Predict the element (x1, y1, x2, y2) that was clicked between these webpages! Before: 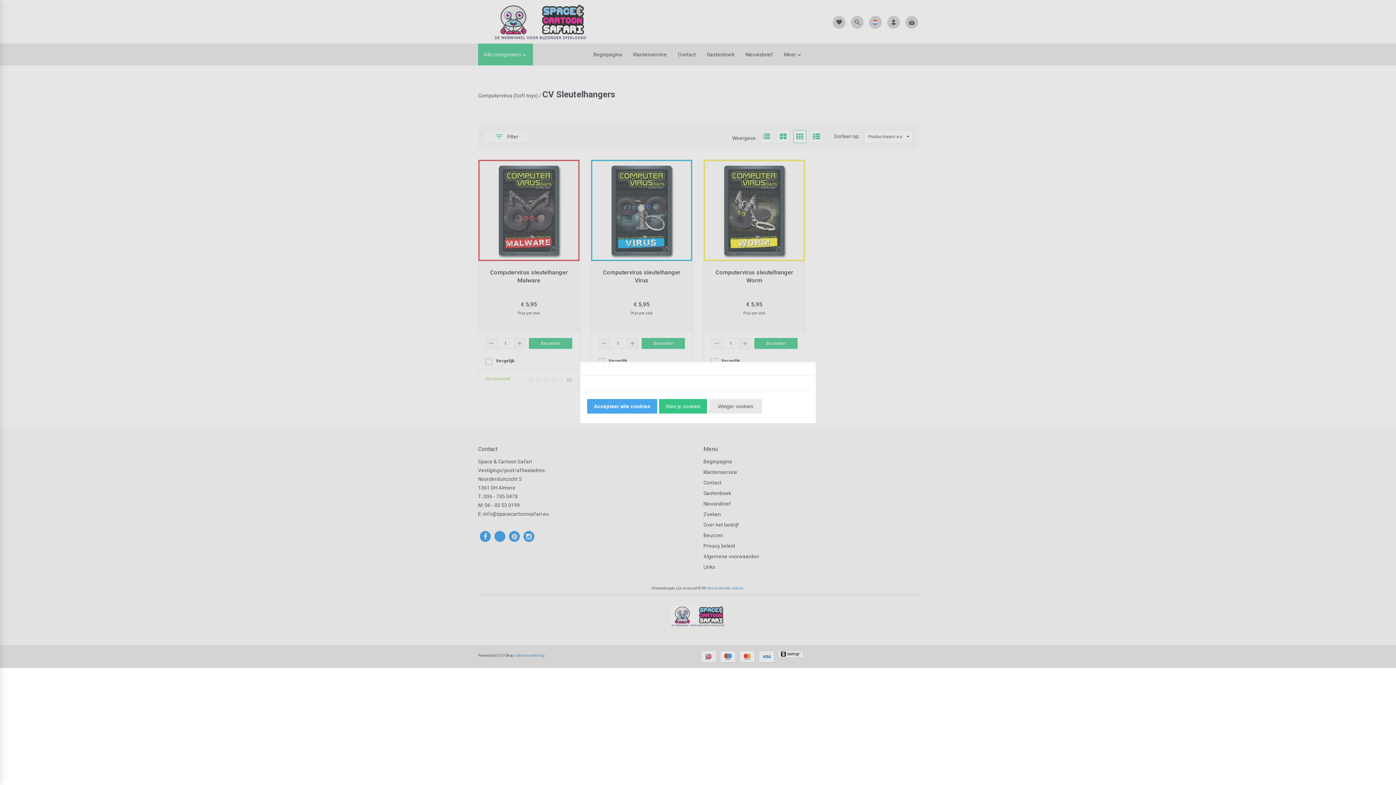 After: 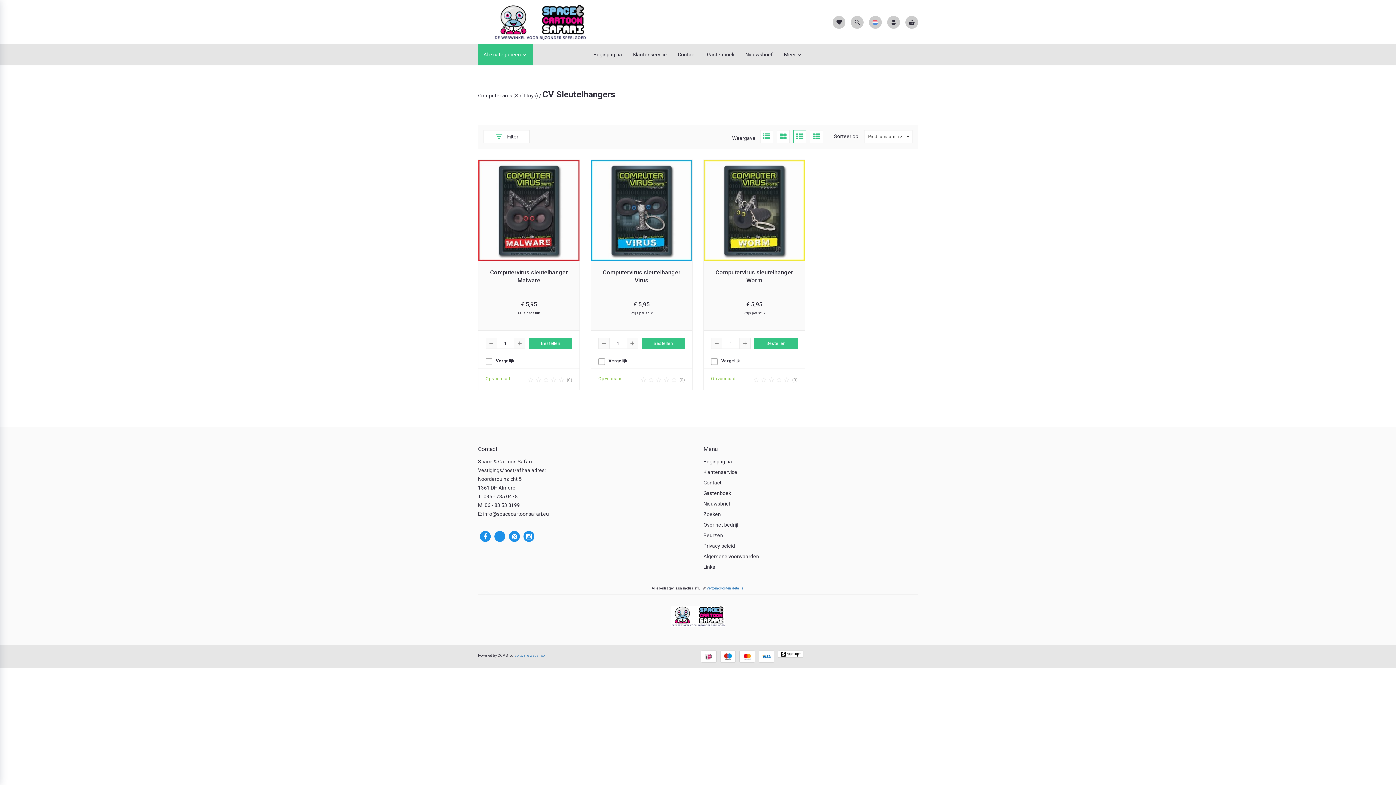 Action: bbox: (709, 399, 762, 413) label: Weiger cookies